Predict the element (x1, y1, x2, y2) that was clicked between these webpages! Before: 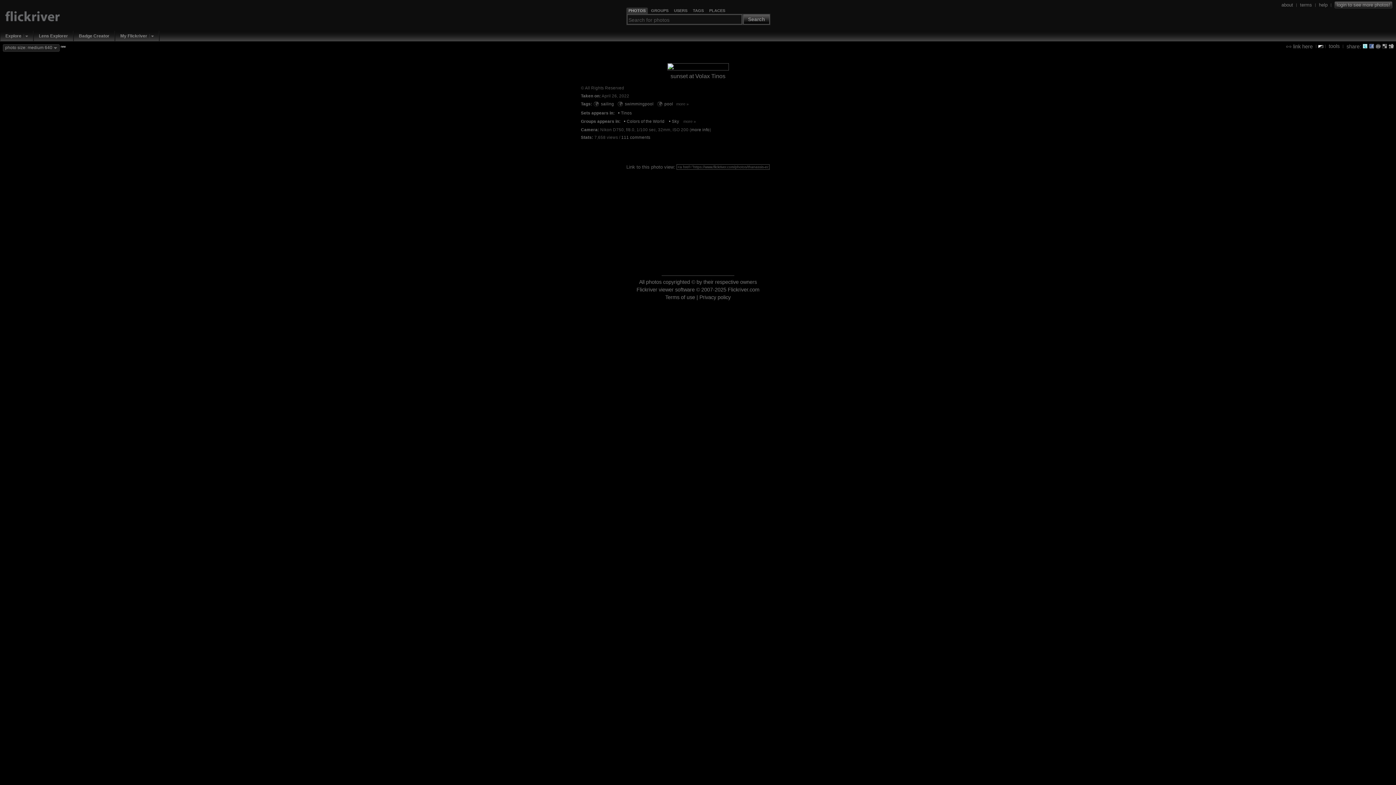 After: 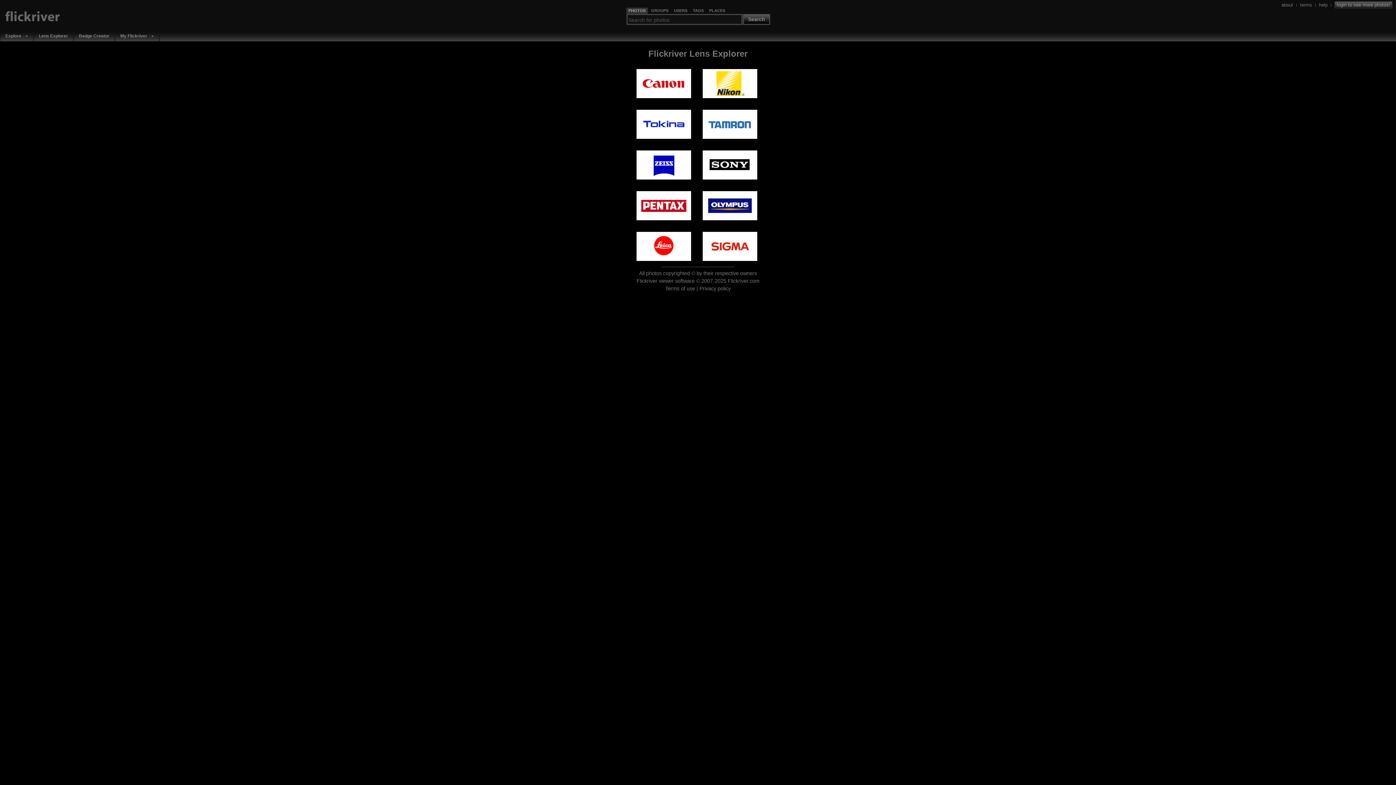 Action: bbox: (36, 32, 70, 39) label: Lens Explorer